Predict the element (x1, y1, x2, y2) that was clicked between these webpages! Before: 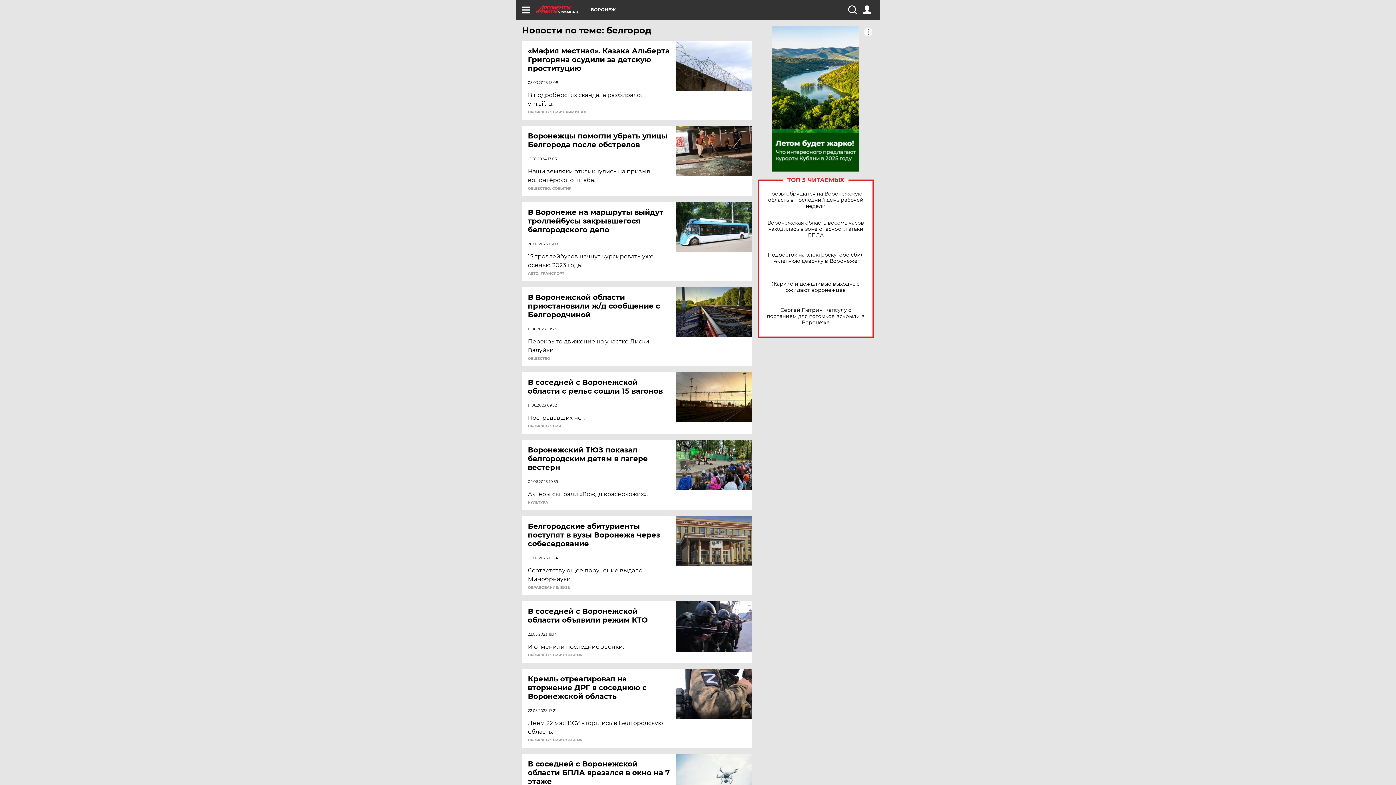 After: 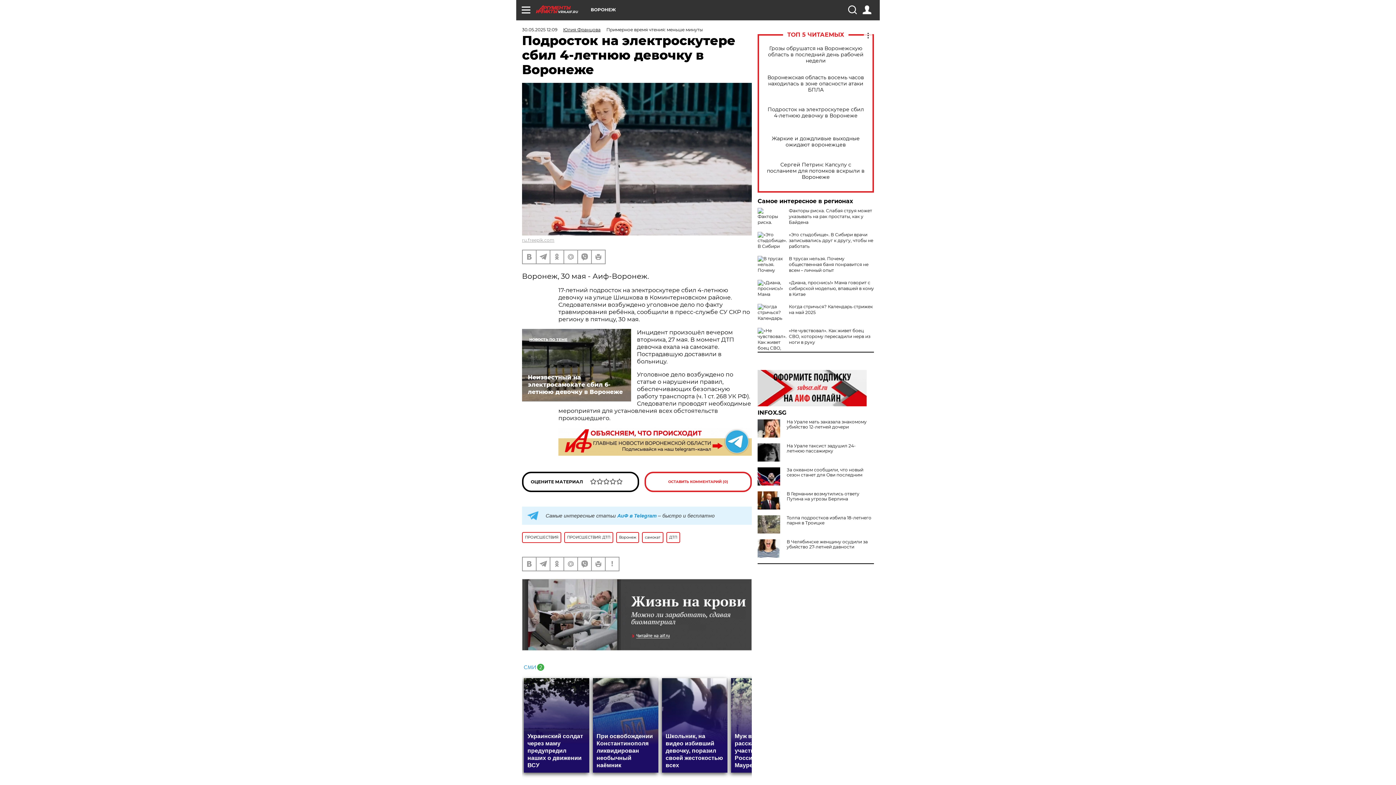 Action: bbox: (765, 252, 866, 264) label: Подросток на электроскутере сбил 4-летнюю девочку в Воронеже